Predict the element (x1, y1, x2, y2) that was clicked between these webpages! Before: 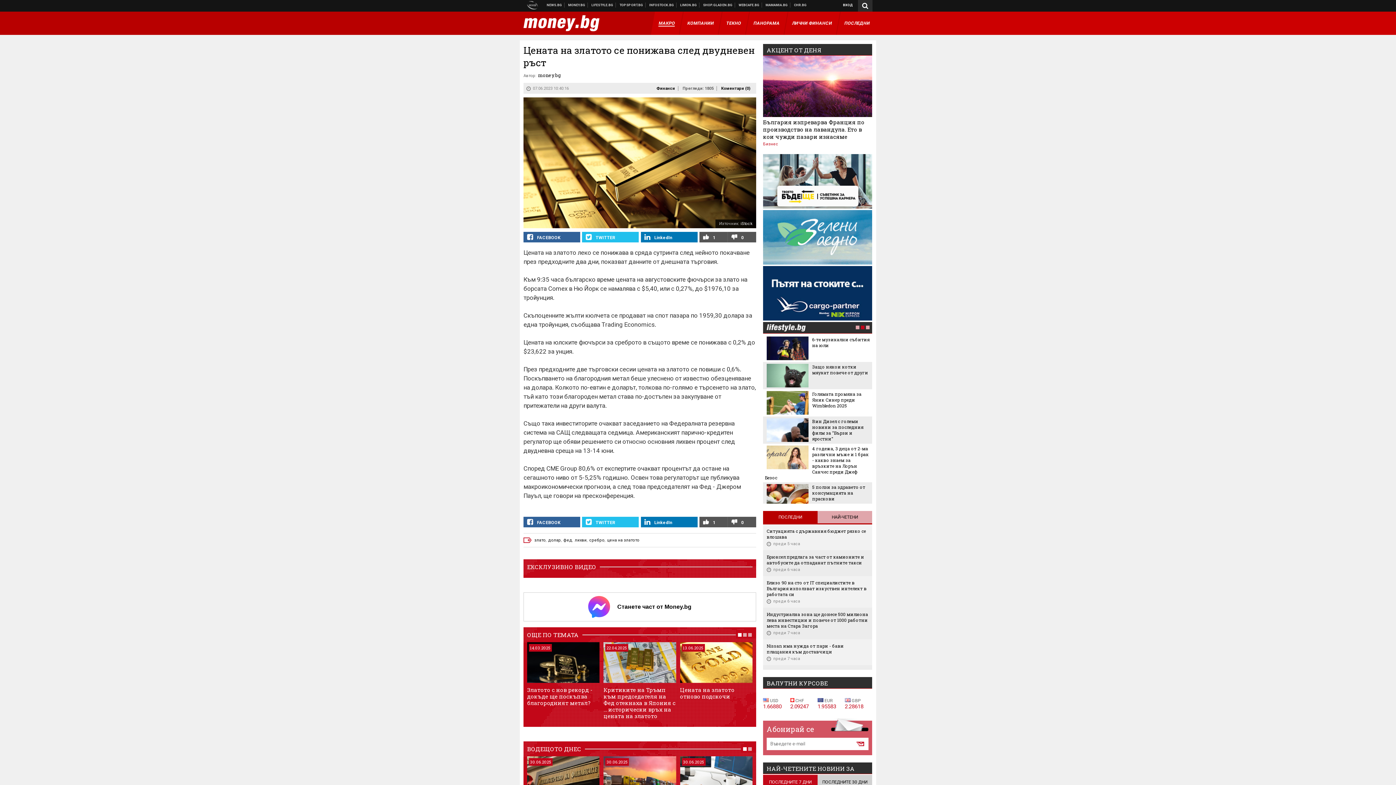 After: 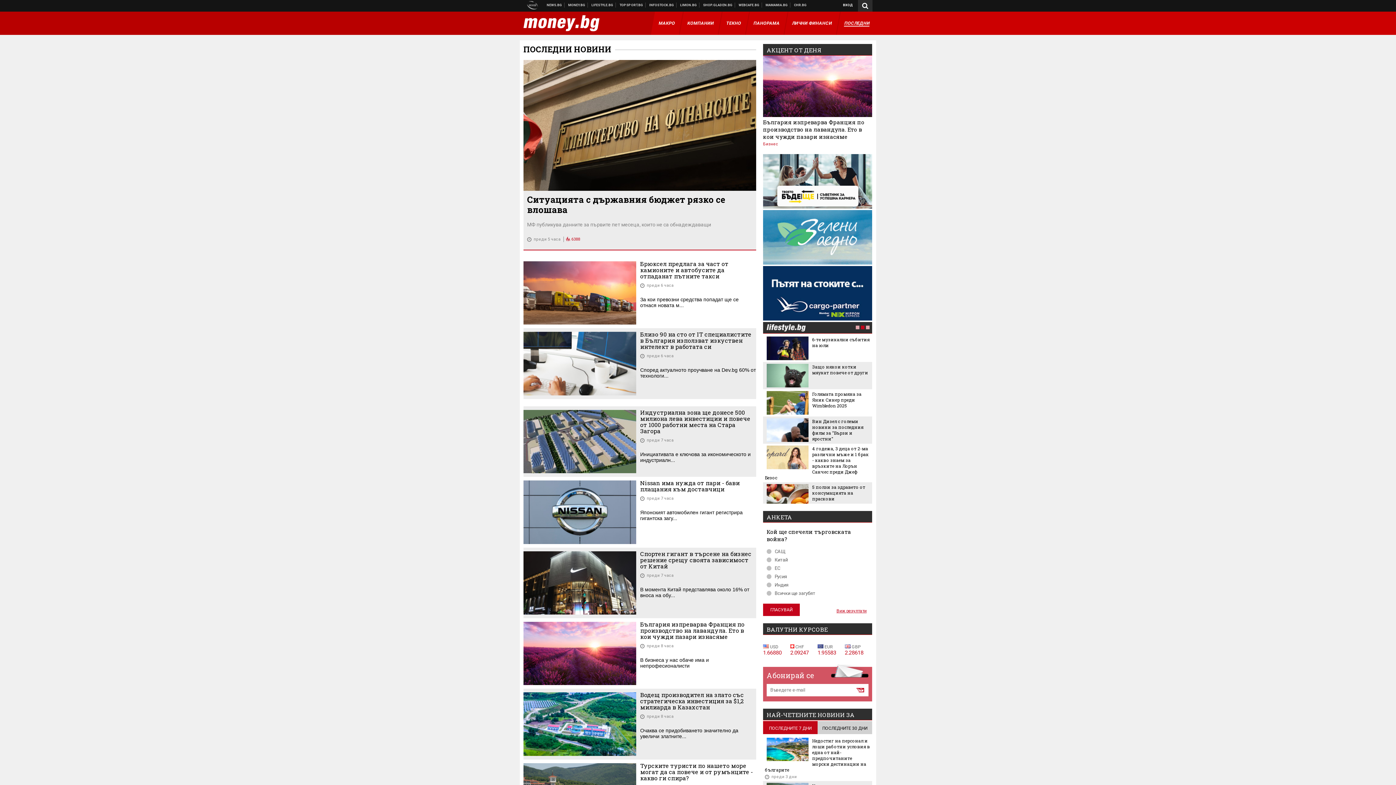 Action: label: ПОСЛЕДНИ bbox: (836, 11, 878, 34)